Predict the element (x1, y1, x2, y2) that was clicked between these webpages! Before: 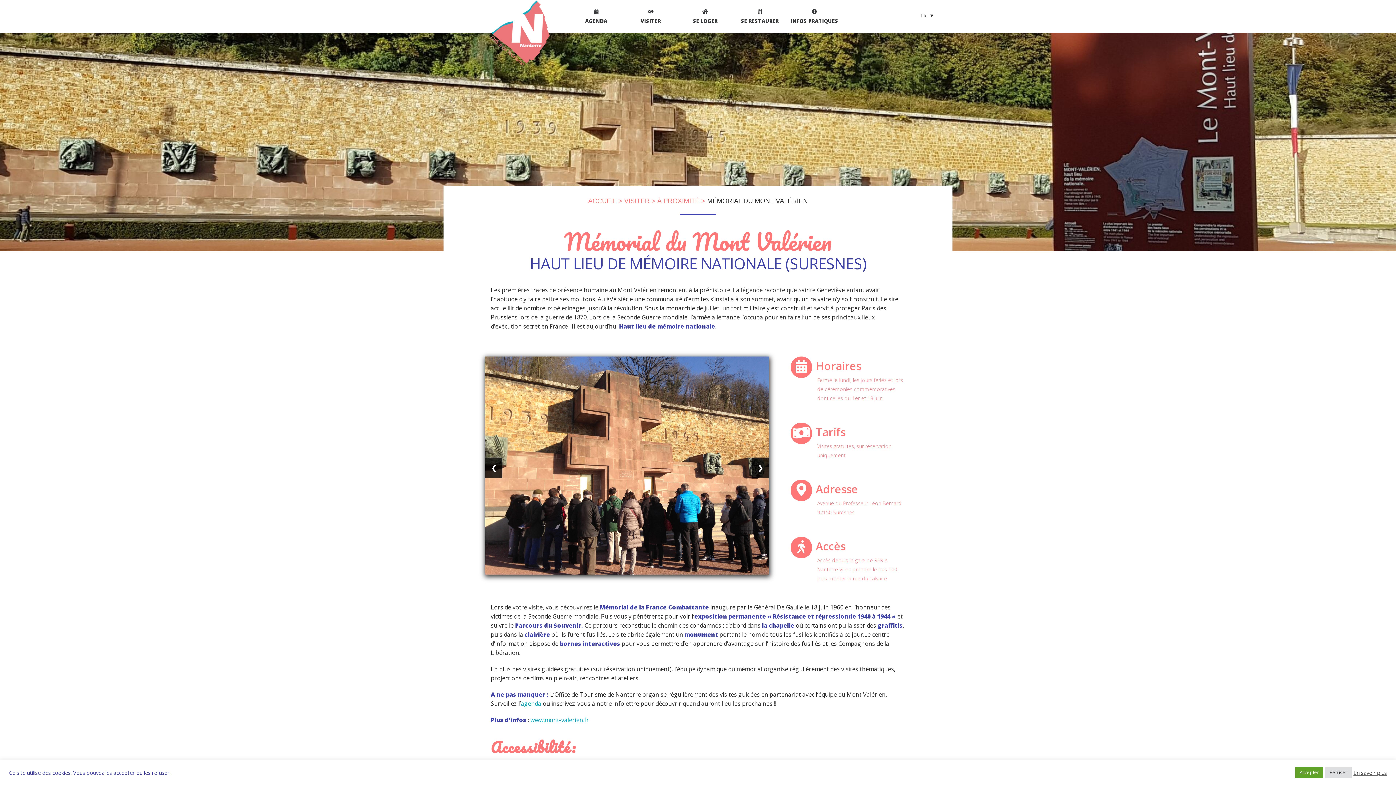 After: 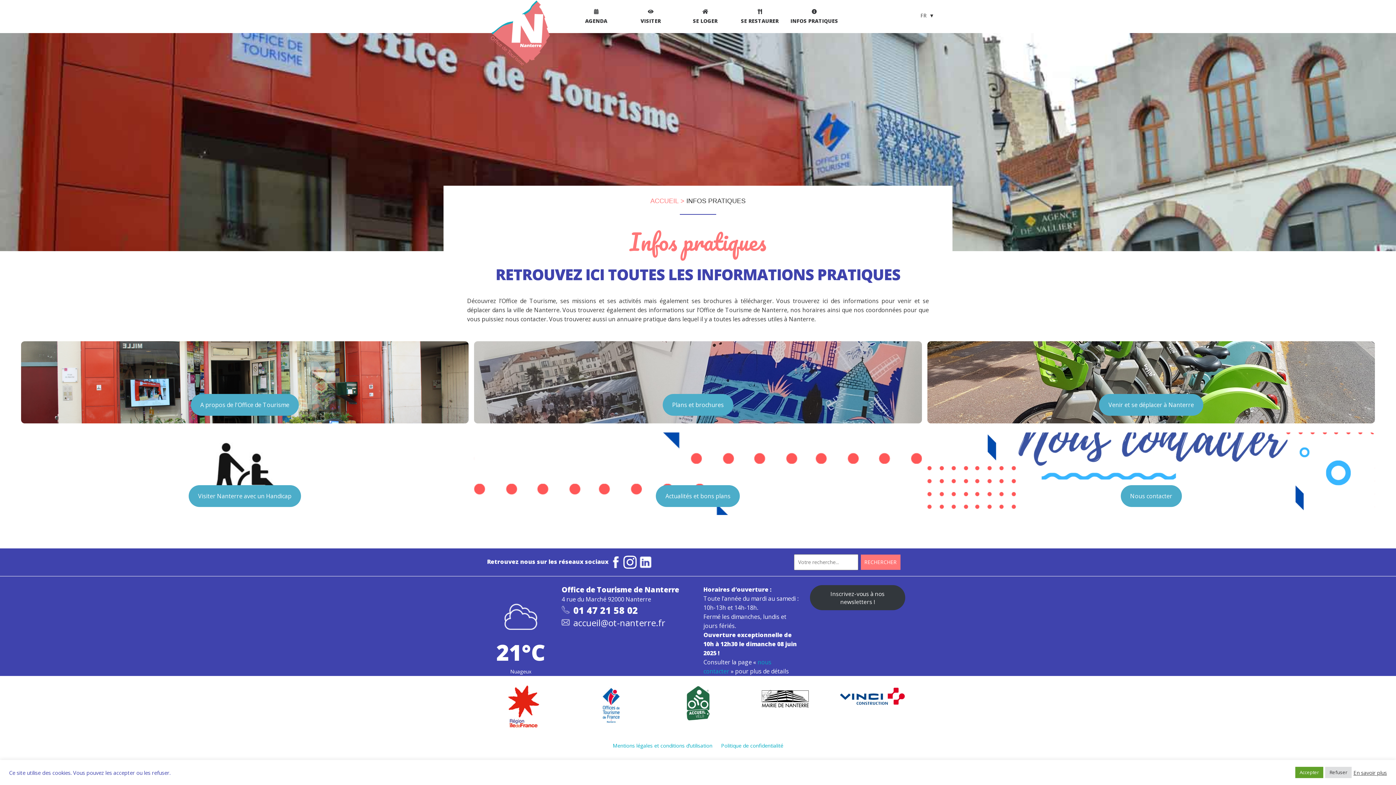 Action: label: INFOS PRATIQUES bbox: (787, 0, 841, 32)